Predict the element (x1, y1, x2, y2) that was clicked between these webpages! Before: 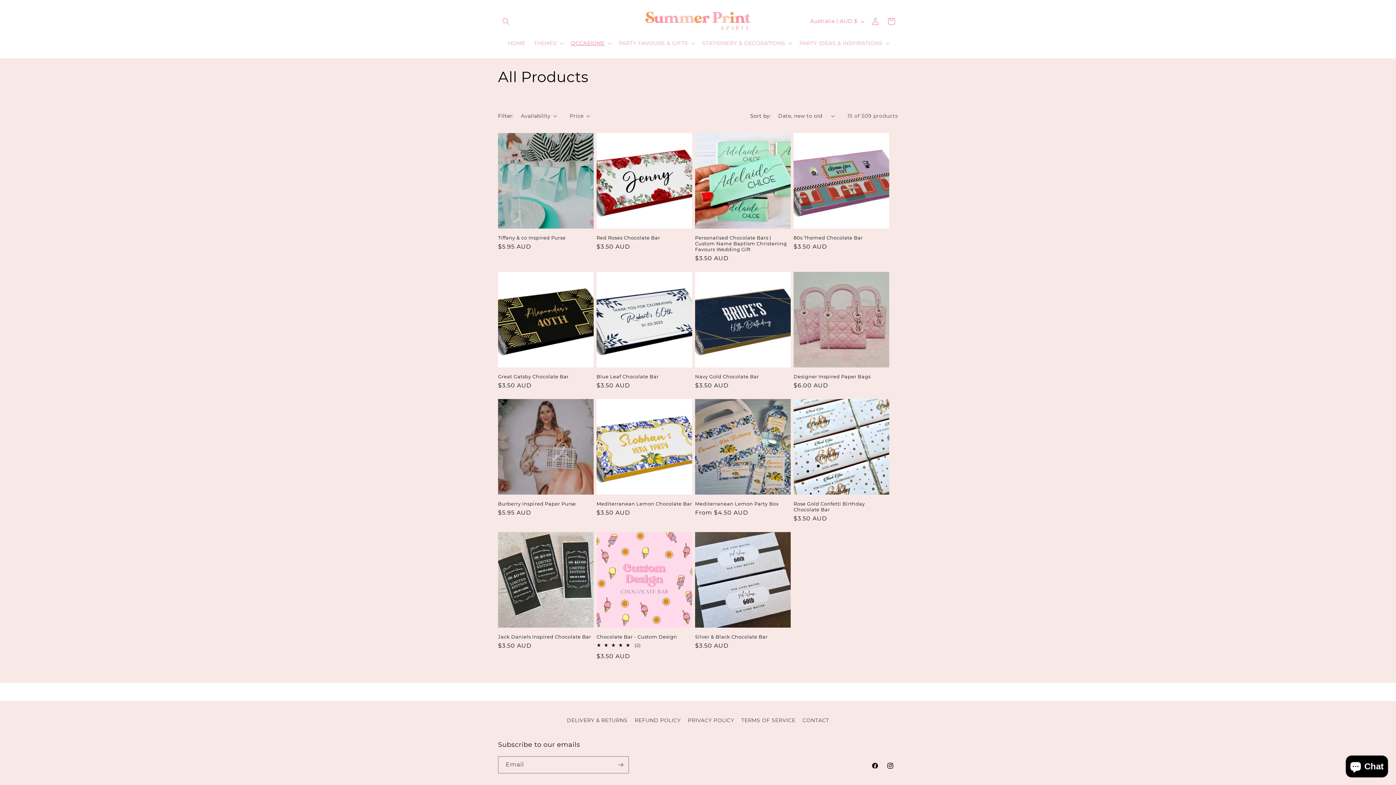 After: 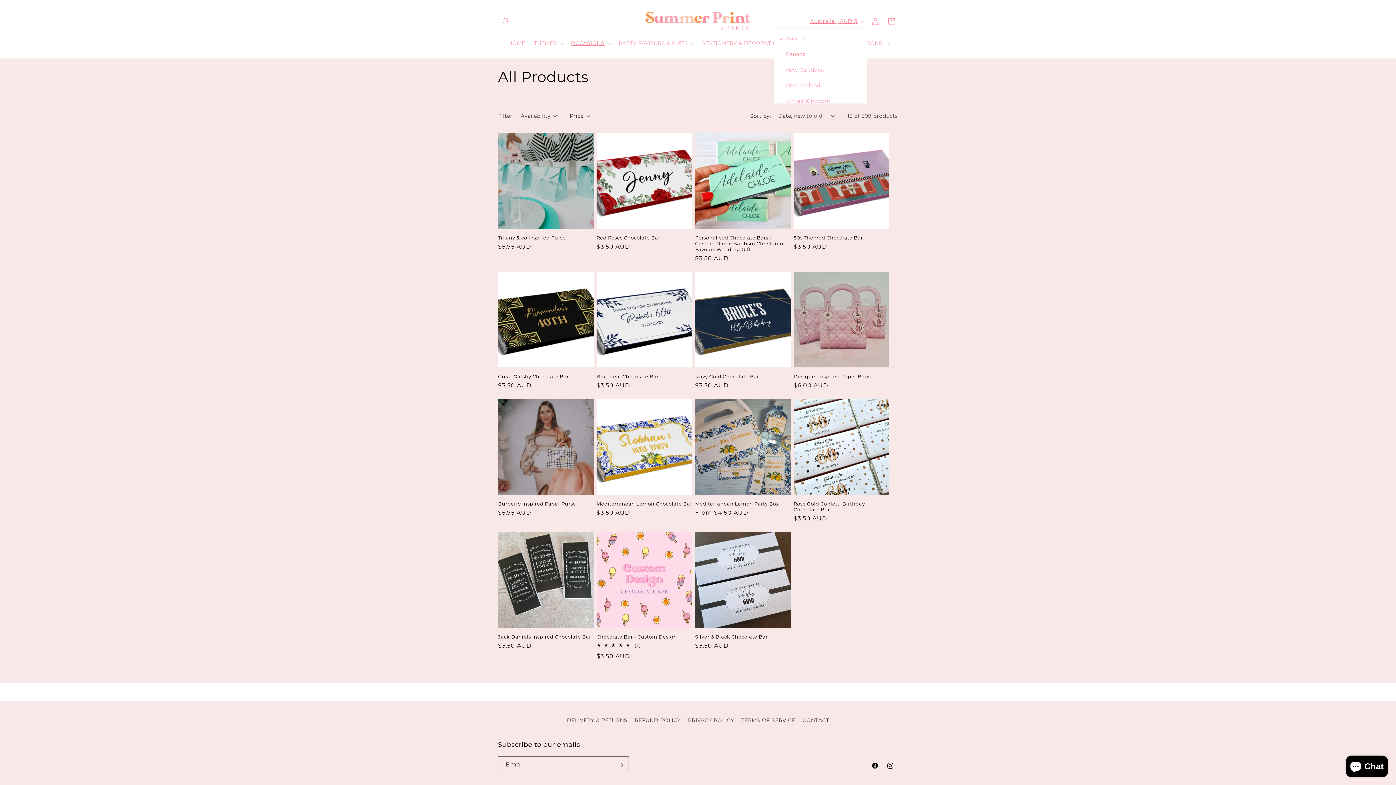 Action: label: Australia | AUD $ bbox: (806, 14, 867, 28)